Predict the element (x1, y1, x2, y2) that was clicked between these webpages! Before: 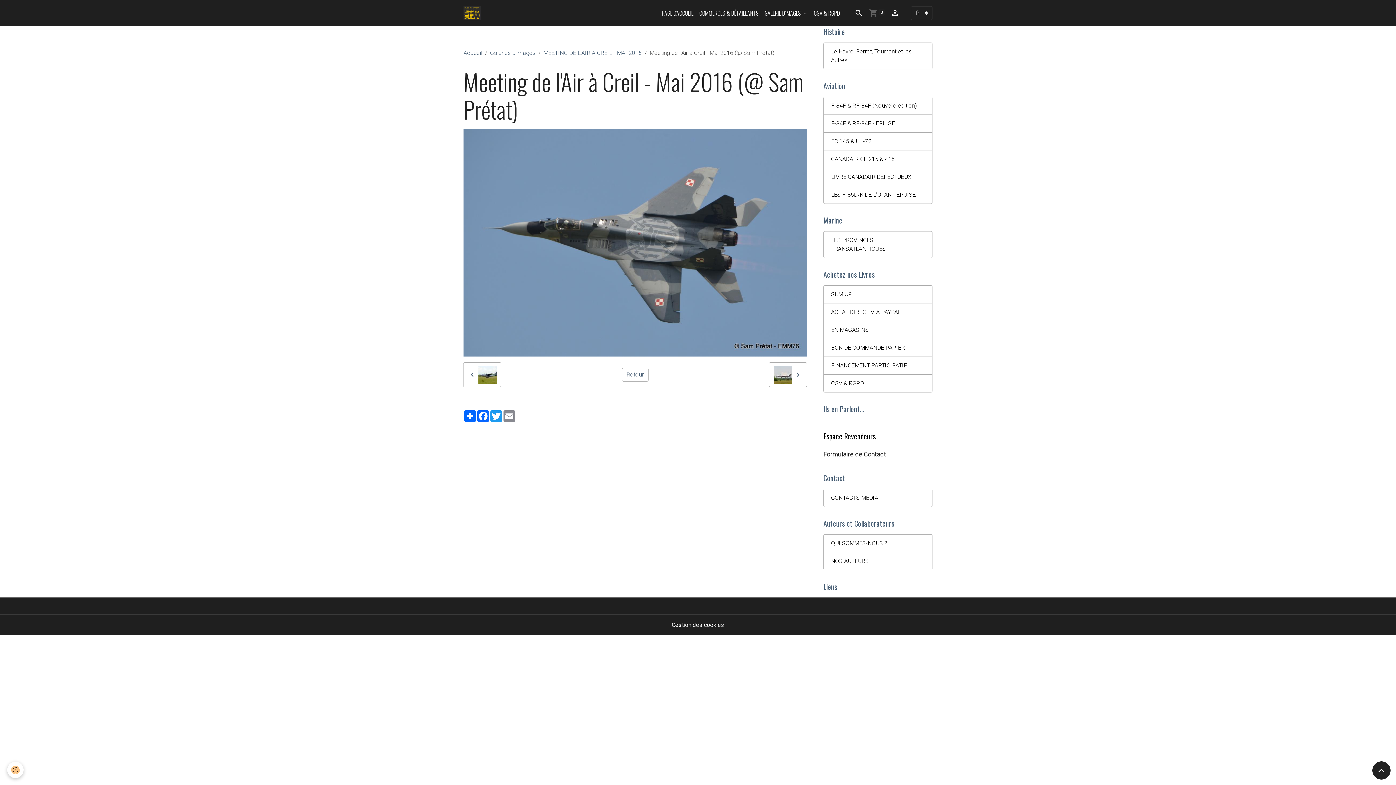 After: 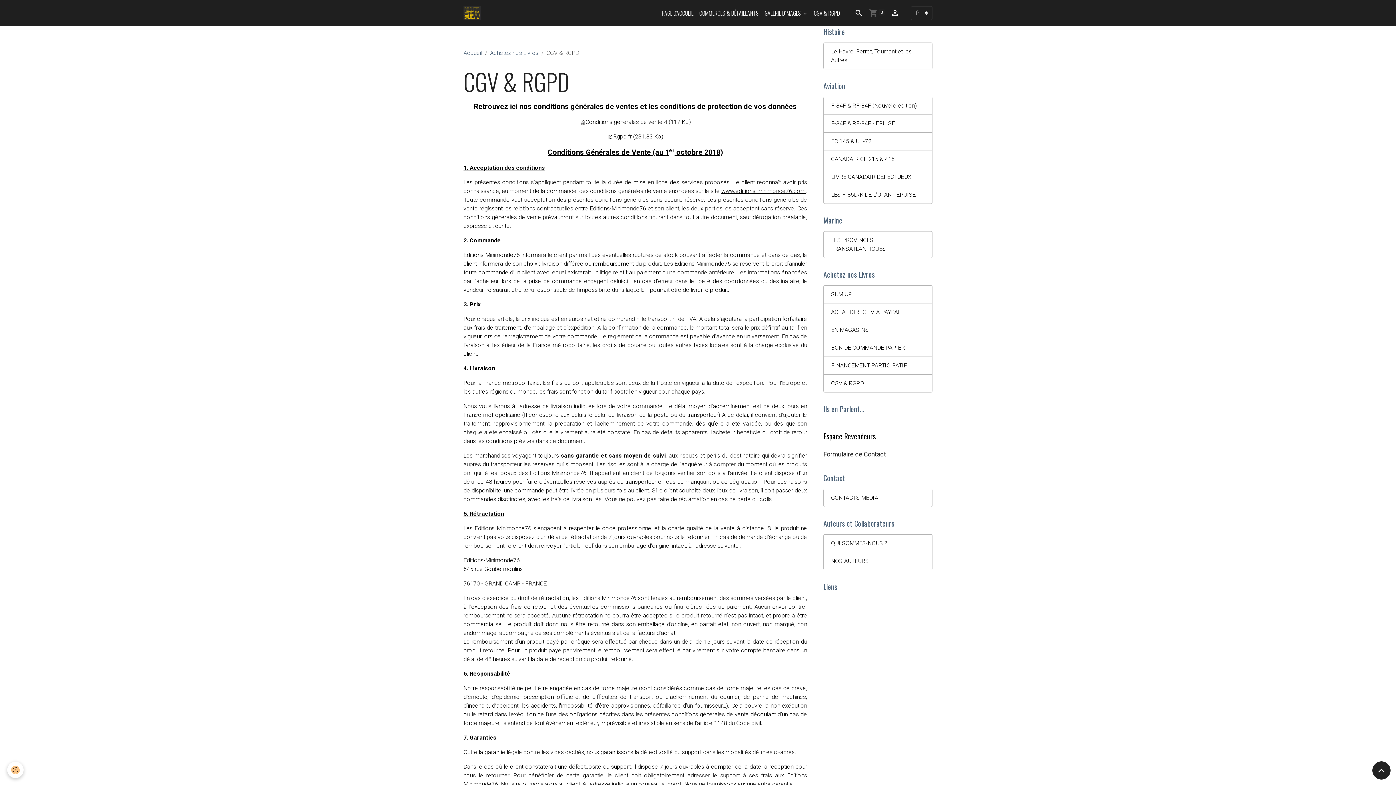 Action: label: CGV & RGPD bbox: (823, 374, 932, 392)